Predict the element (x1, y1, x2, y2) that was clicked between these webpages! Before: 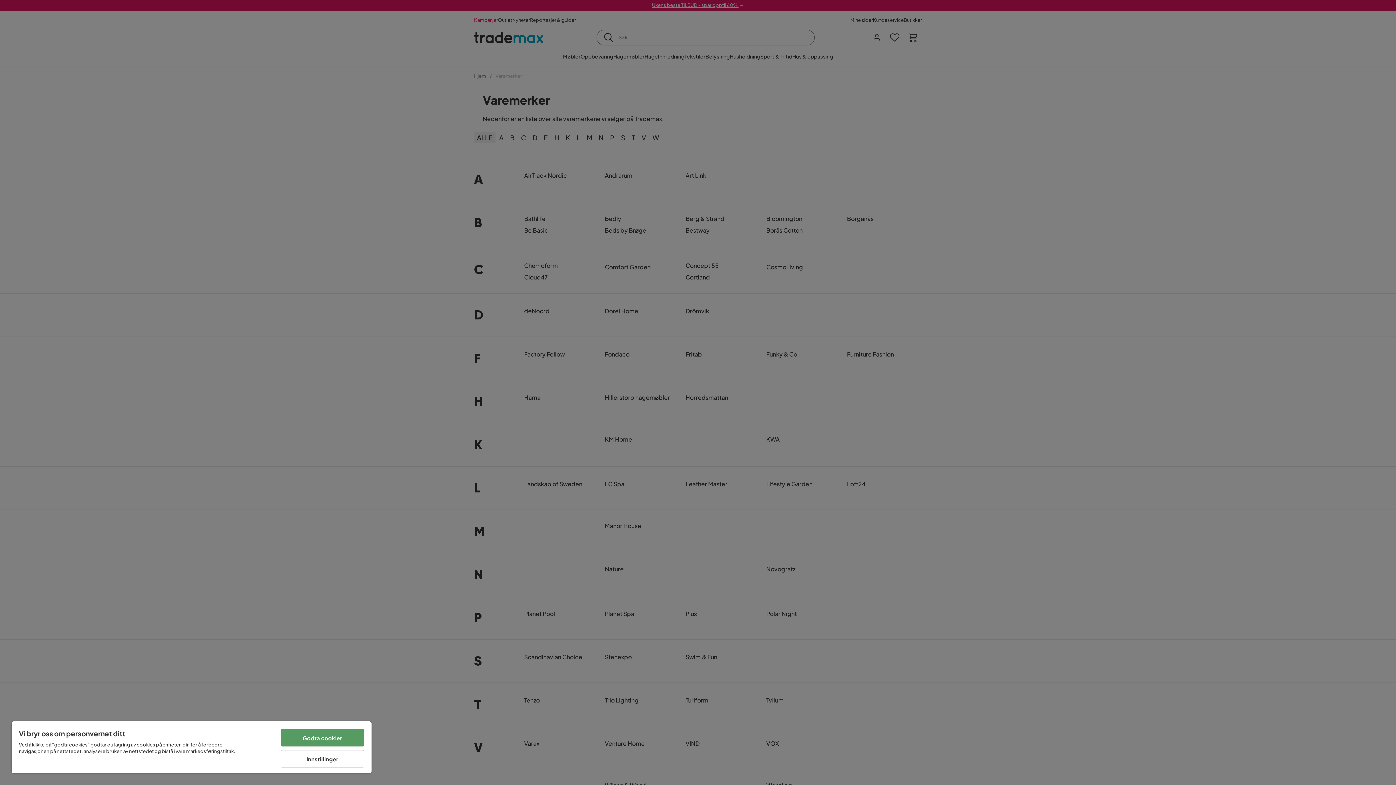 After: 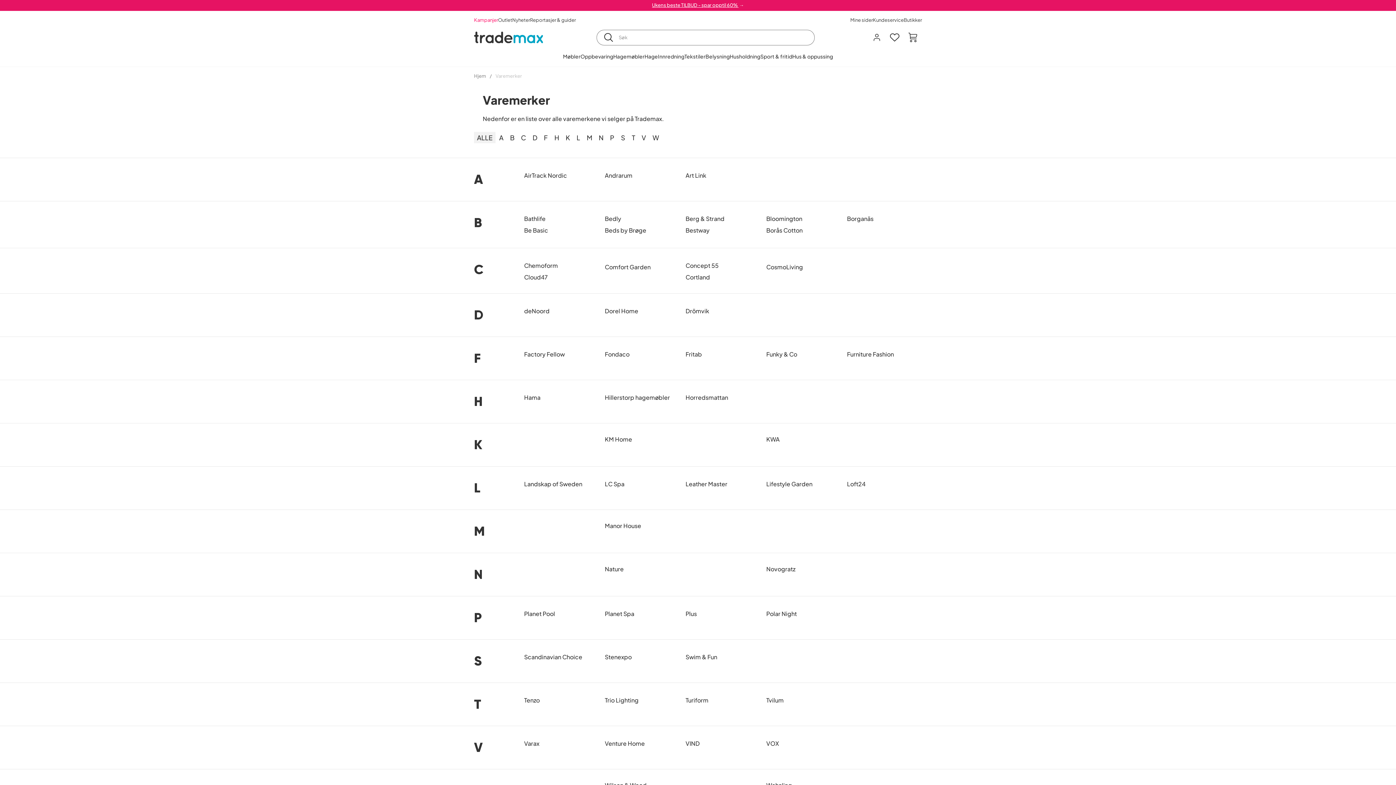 Action: label: Godta cookier bbox: (280, 729, 364, 746)